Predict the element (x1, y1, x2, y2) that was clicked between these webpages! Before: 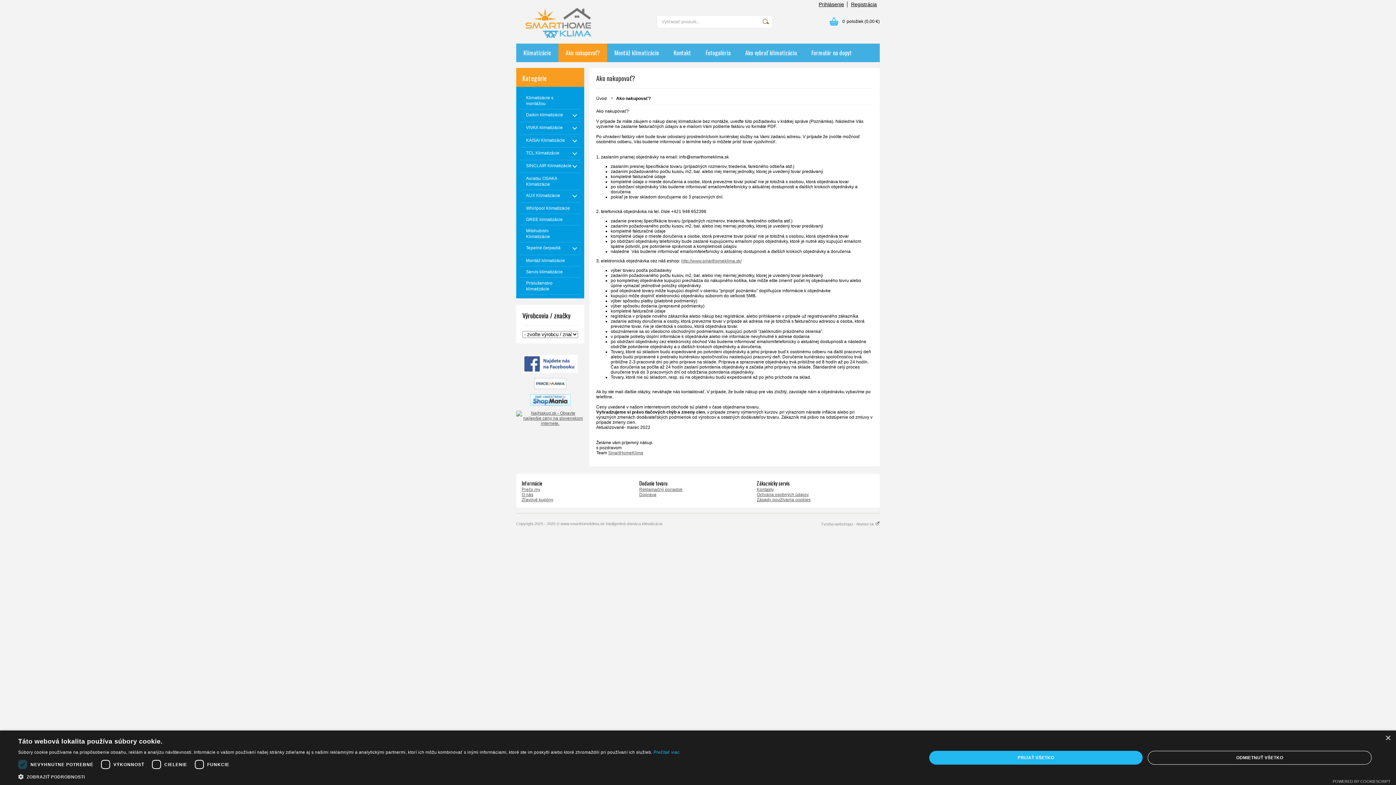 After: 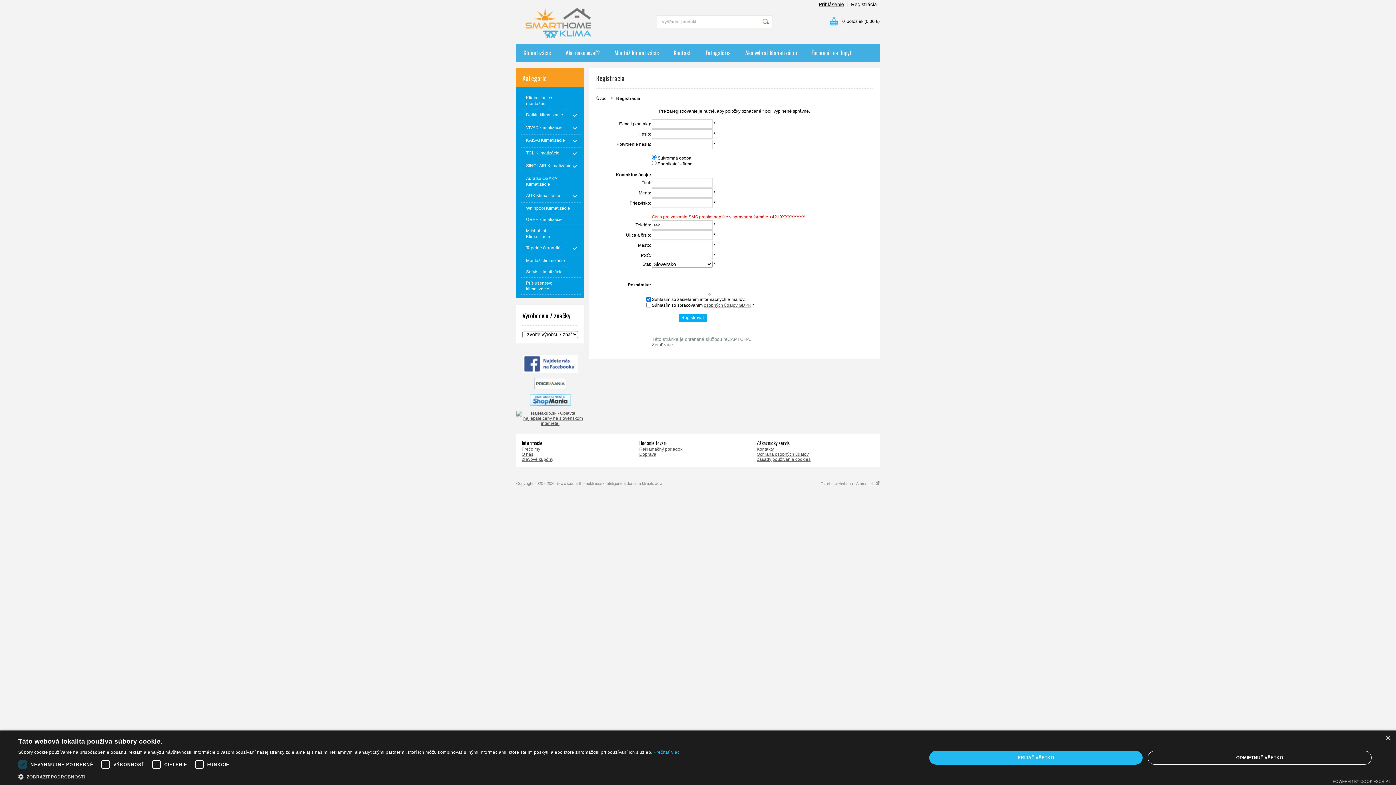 Action: label: Registrácia bbox: (849, 1, 877, 7)